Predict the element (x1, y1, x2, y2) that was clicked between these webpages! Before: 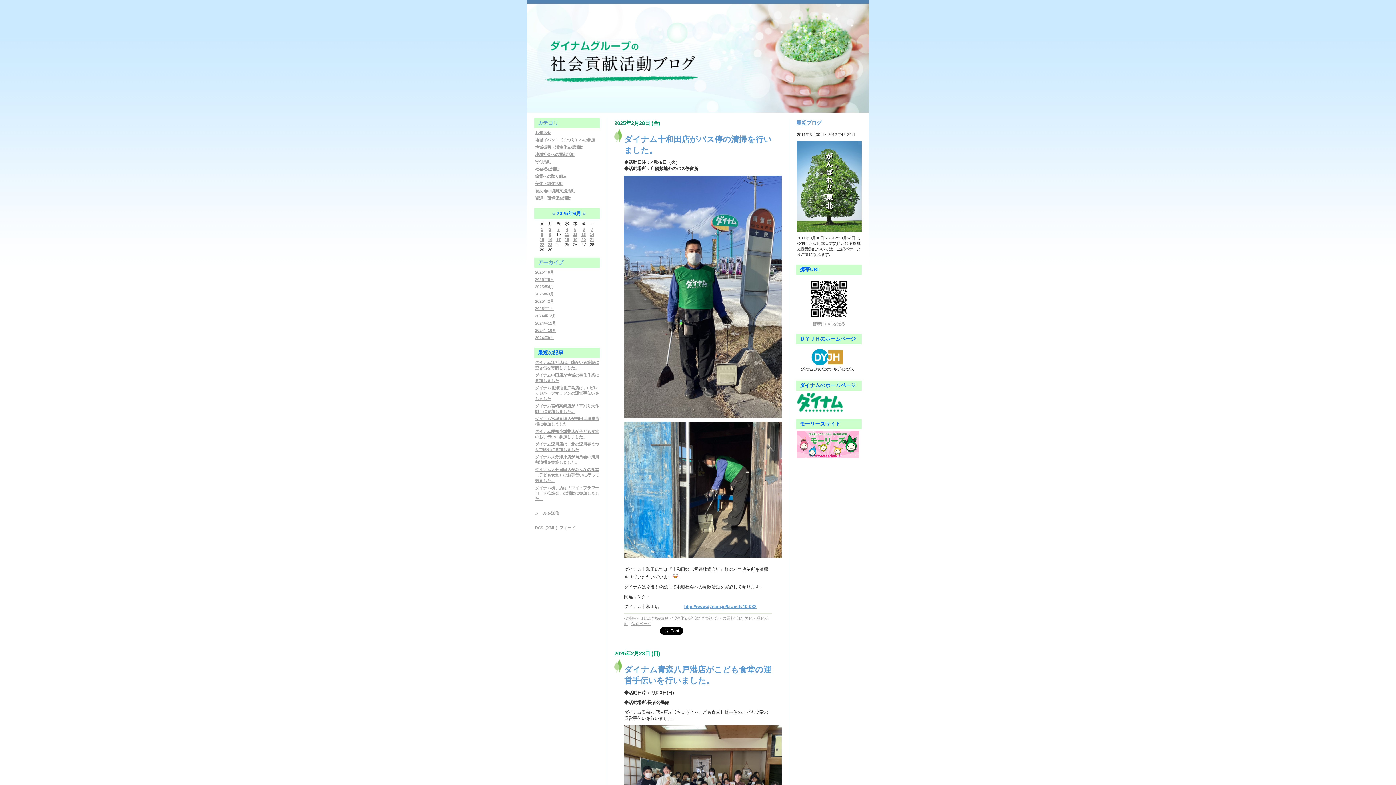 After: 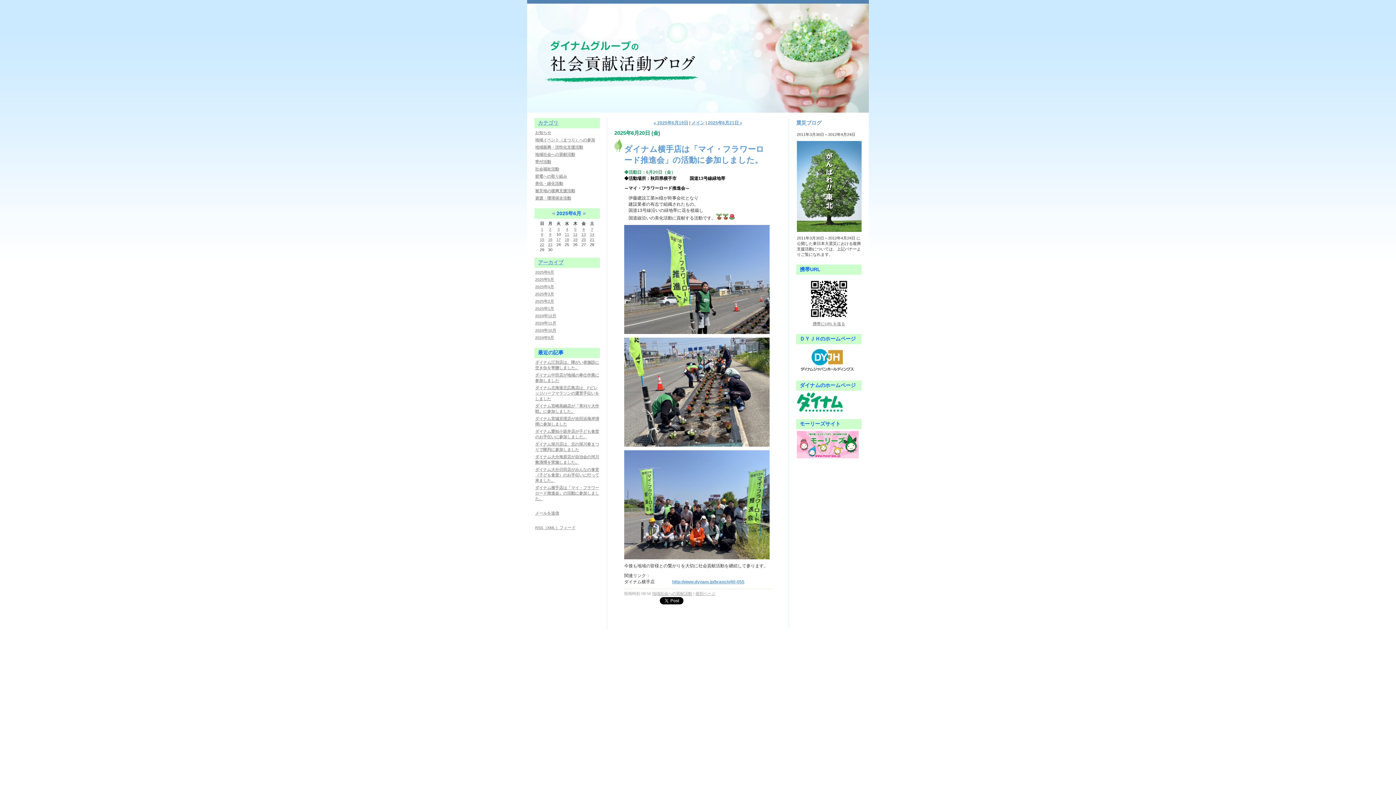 Action: bbox: (581, 237, 586, 241) label: 20